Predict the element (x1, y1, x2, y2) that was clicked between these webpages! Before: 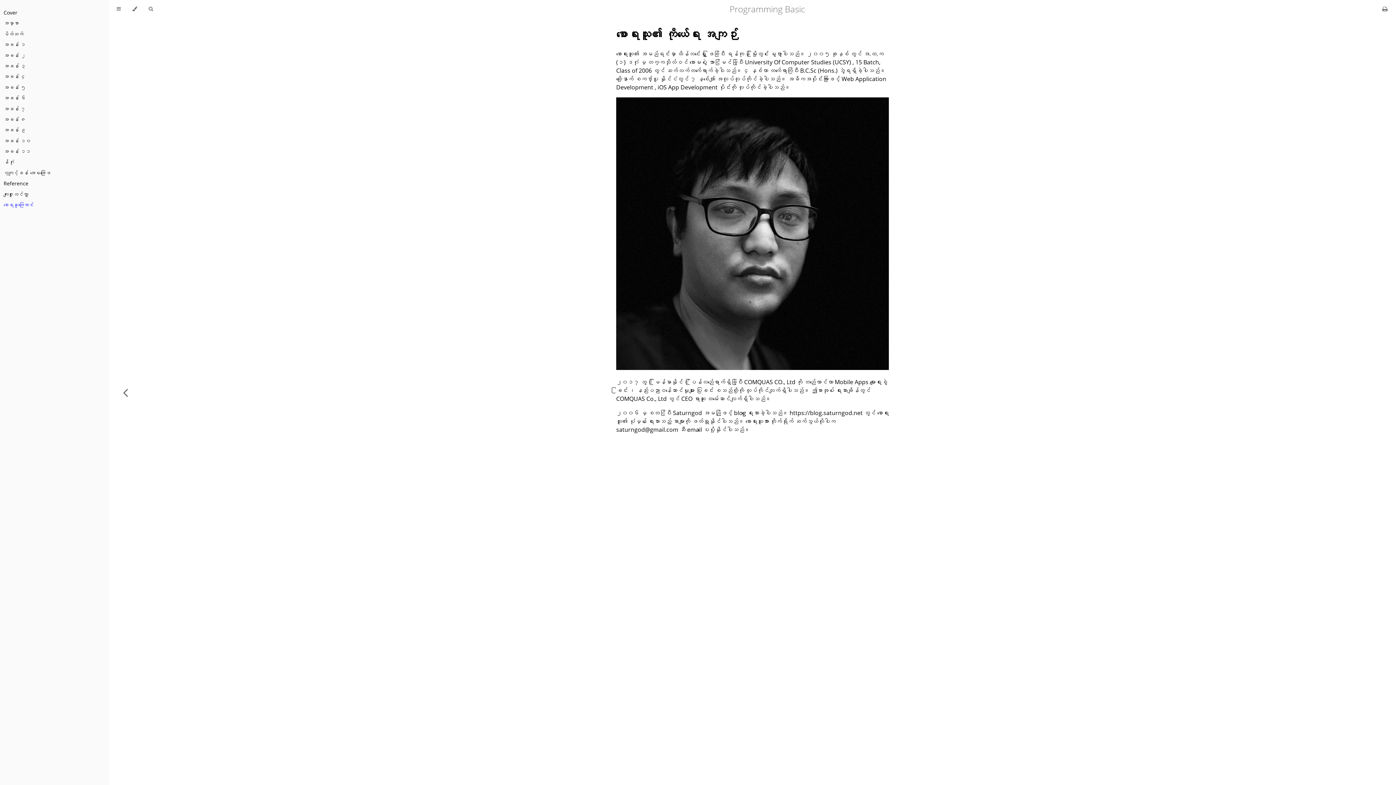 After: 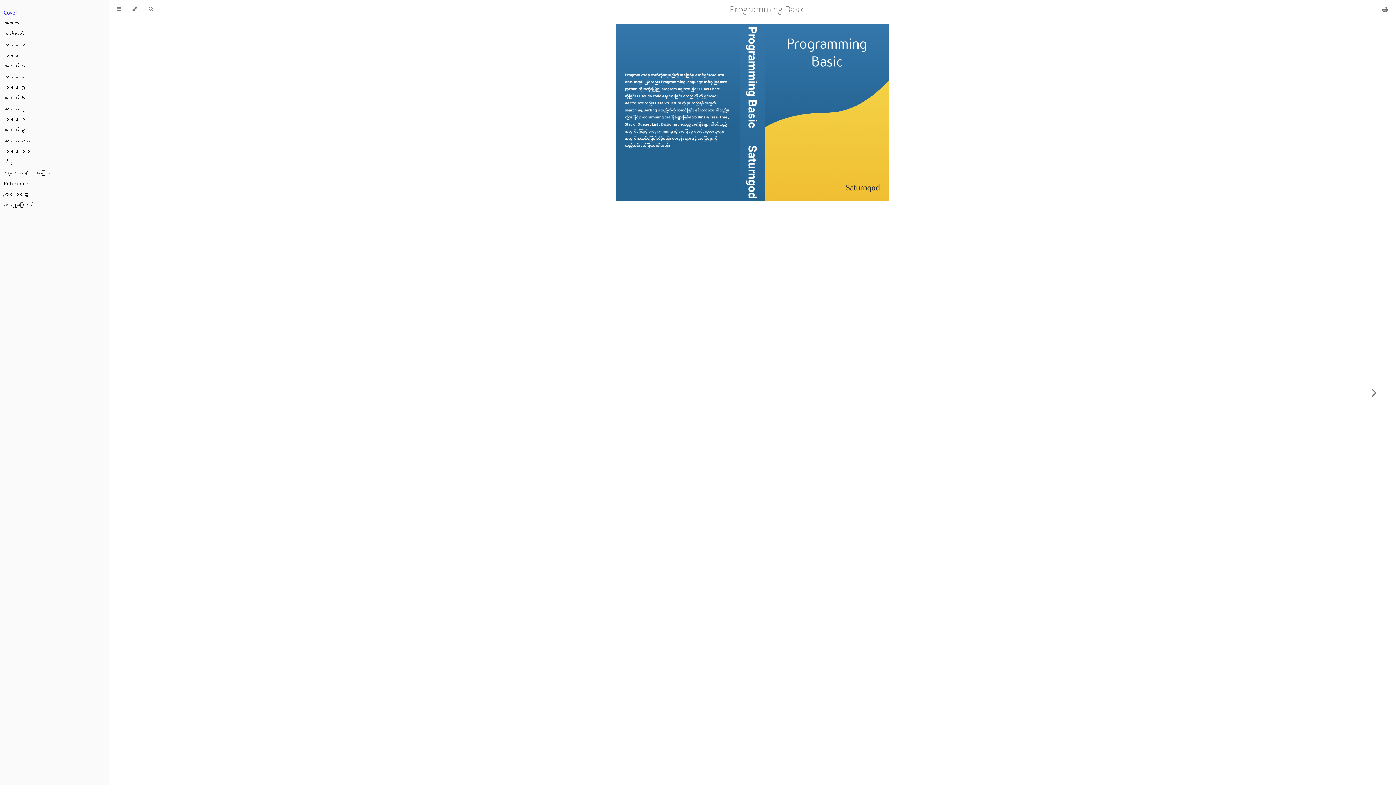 Action: bbox: (3, 8, 17, 16) label: Cover